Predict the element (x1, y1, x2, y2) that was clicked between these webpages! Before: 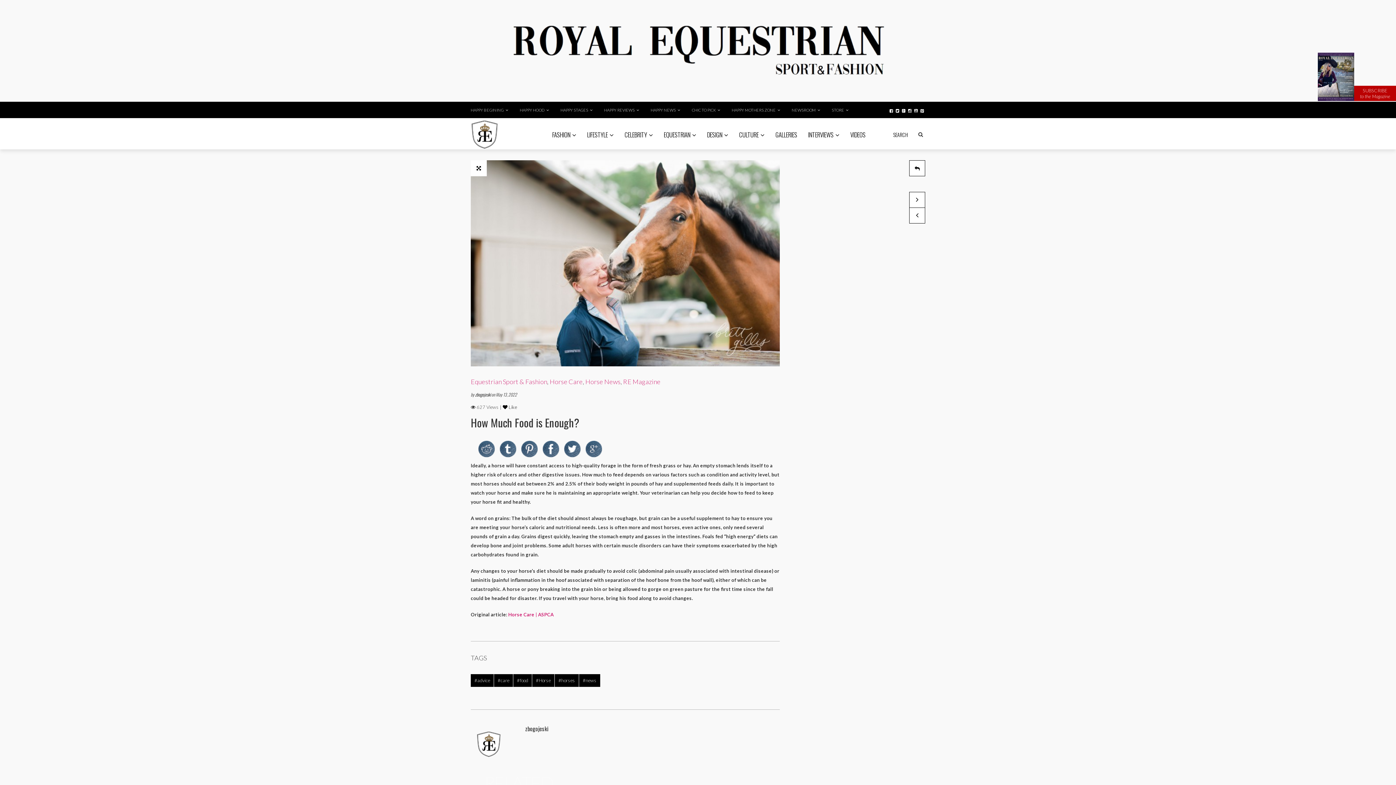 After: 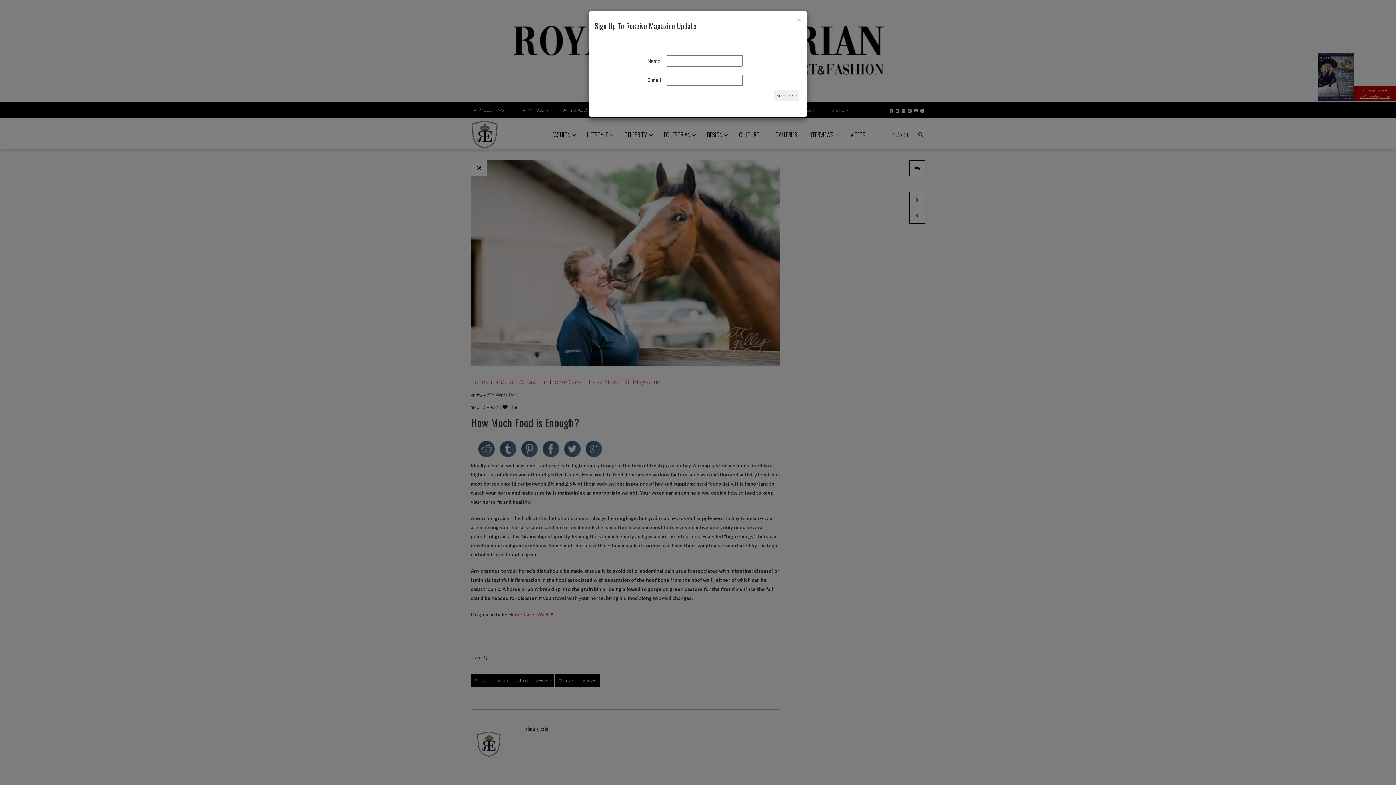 Action: label: SUBSCRIBE
to the Magazine bbox: (1354, 85, 1396, 101)